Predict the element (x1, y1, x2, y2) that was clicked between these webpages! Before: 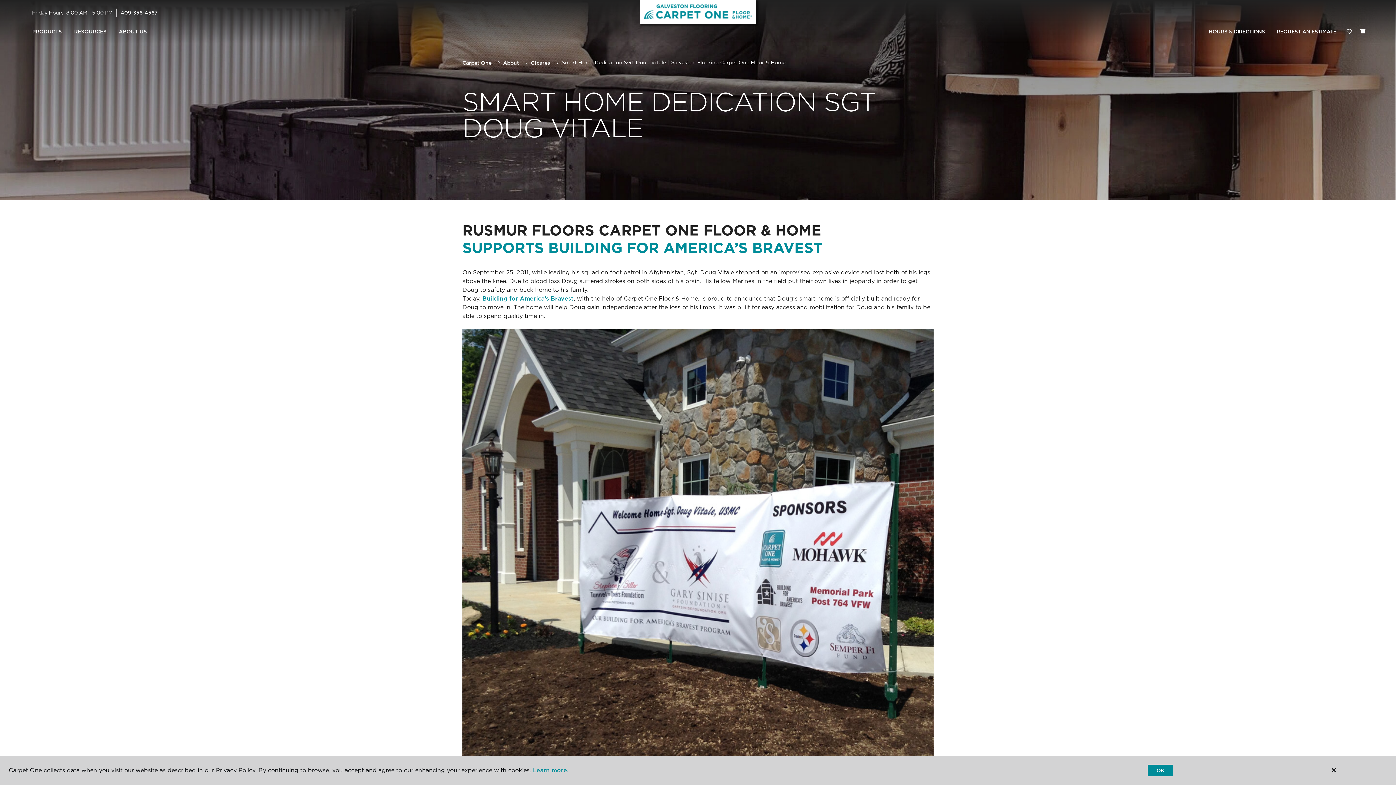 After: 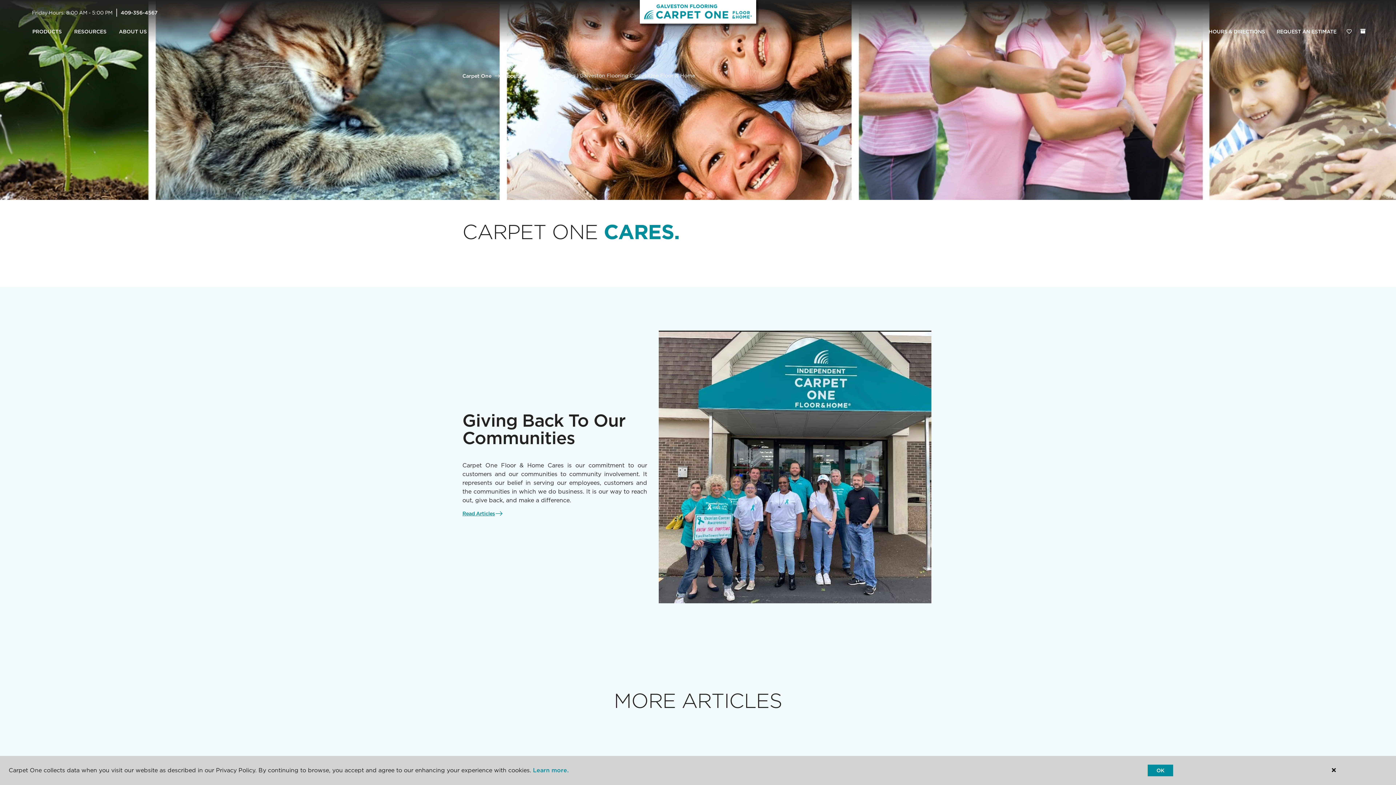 Action: bbox: (530, 59, 550, 65) label: C1cares